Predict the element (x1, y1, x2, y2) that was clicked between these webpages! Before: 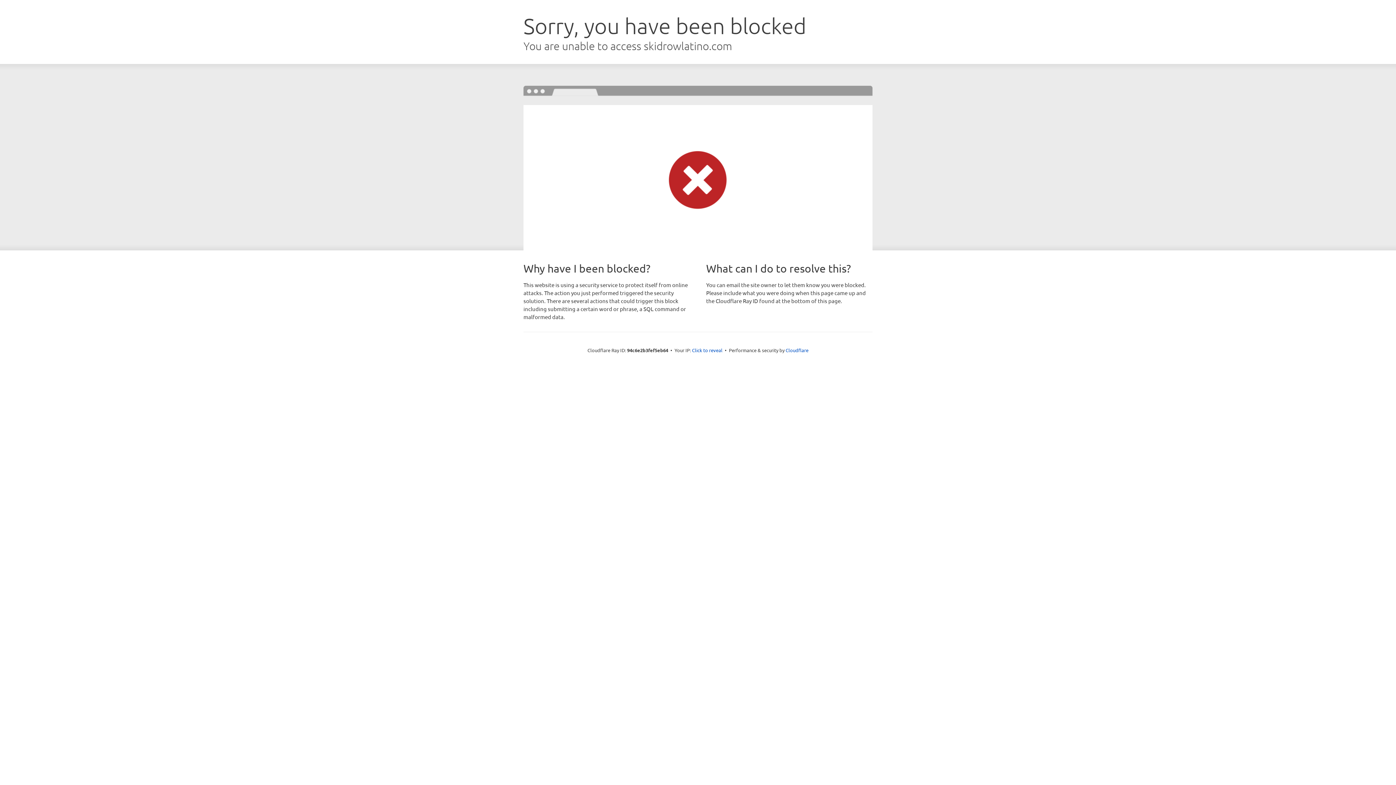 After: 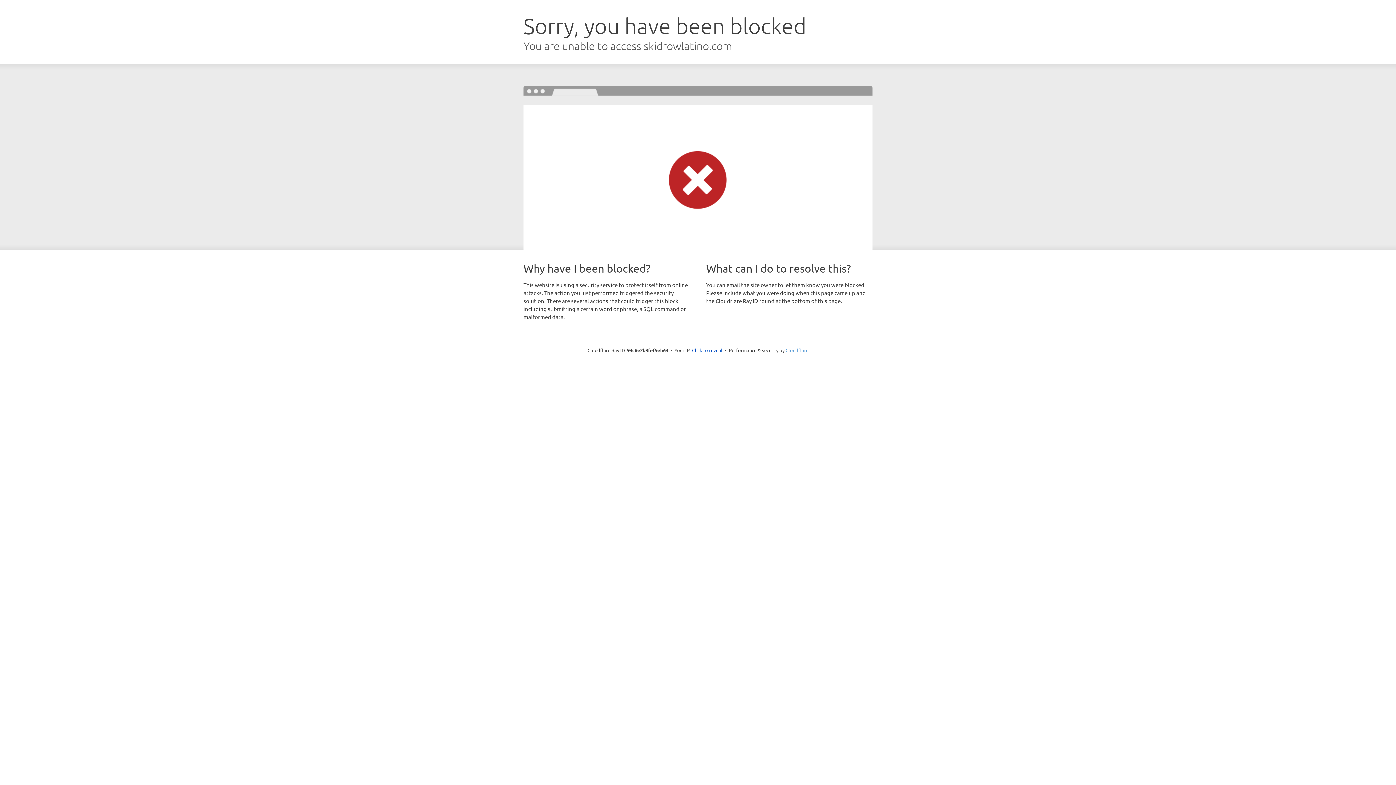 Action: bbox: (785, 347, 808, 353) label: Cloudflare